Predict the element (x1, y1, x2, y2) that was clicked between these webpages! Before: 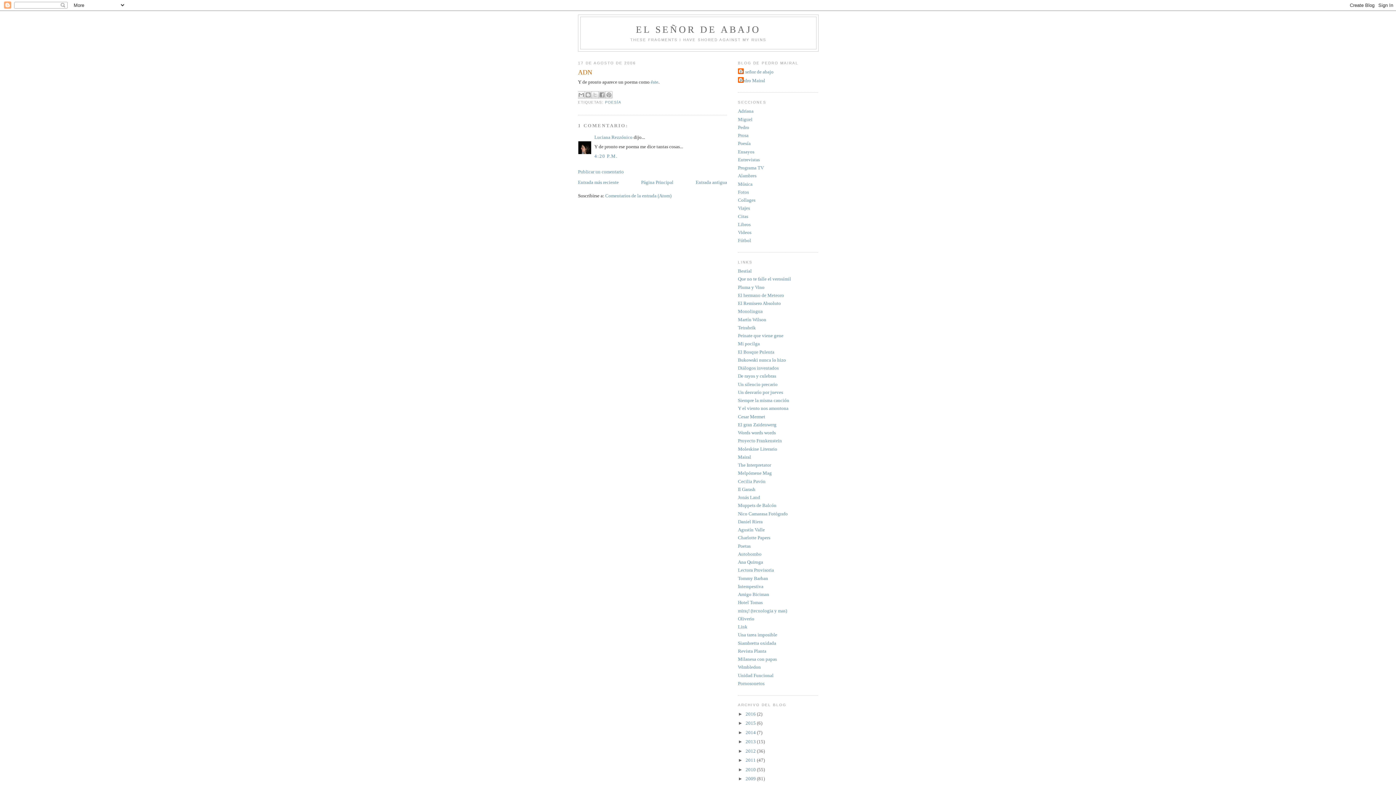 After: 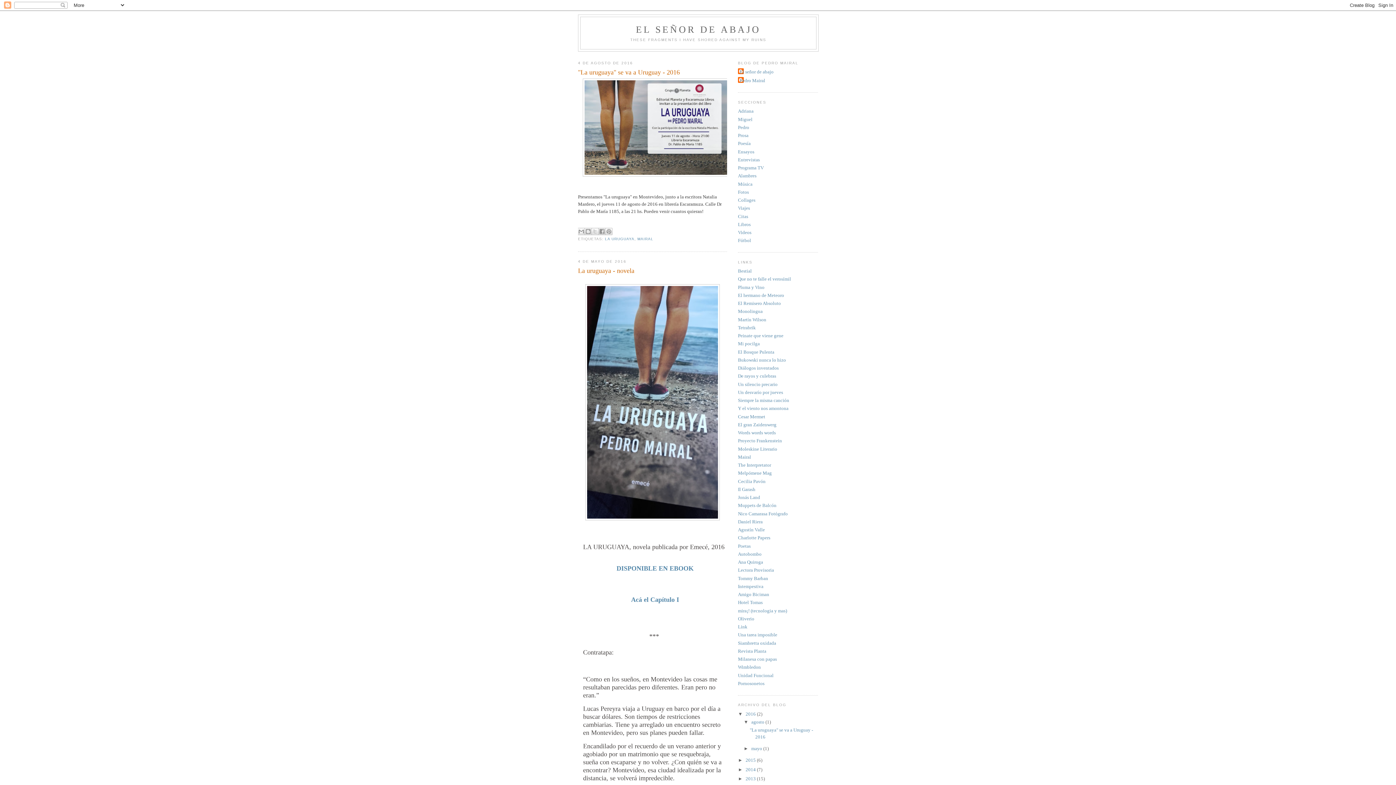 Action: bbox: (636, 24, 760, 34) label: EL SEÑOR DE ABAJO